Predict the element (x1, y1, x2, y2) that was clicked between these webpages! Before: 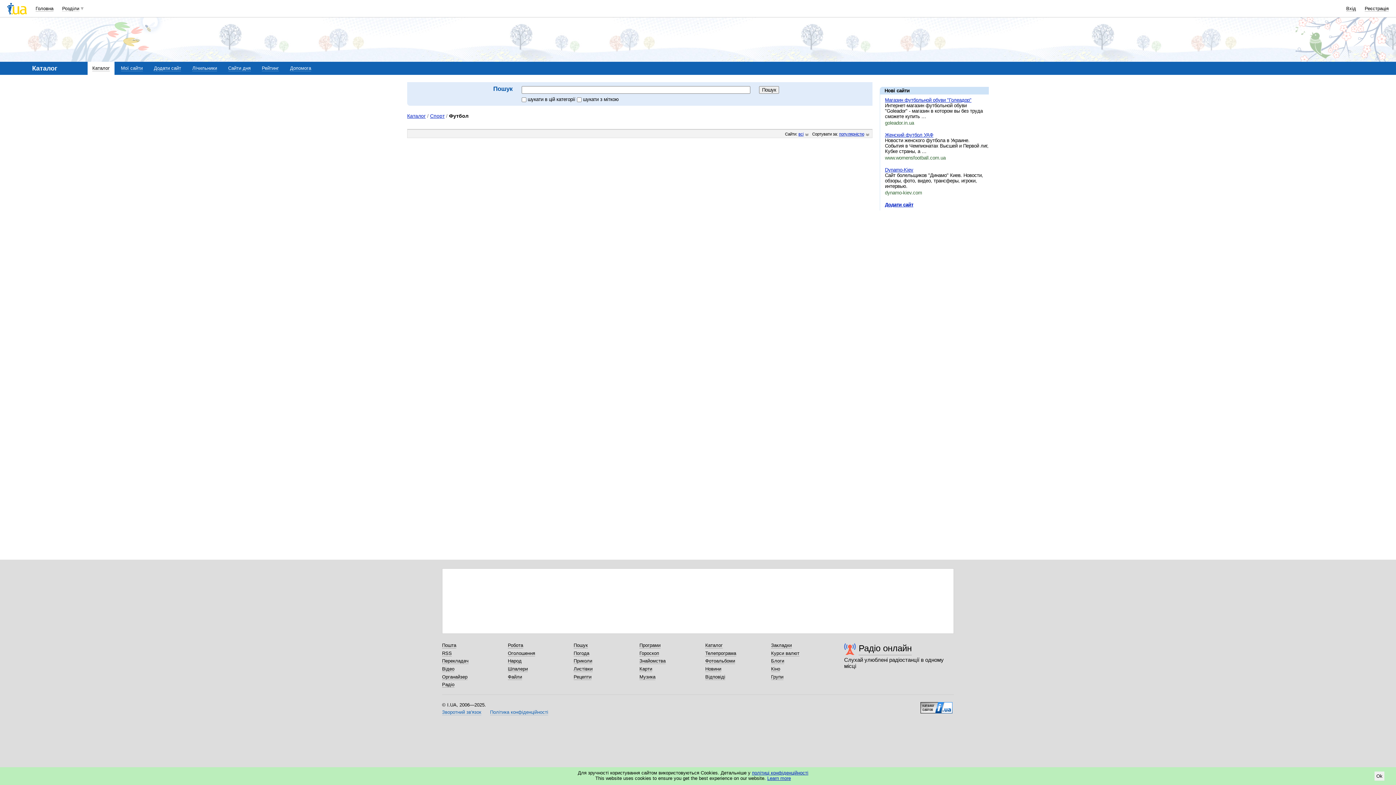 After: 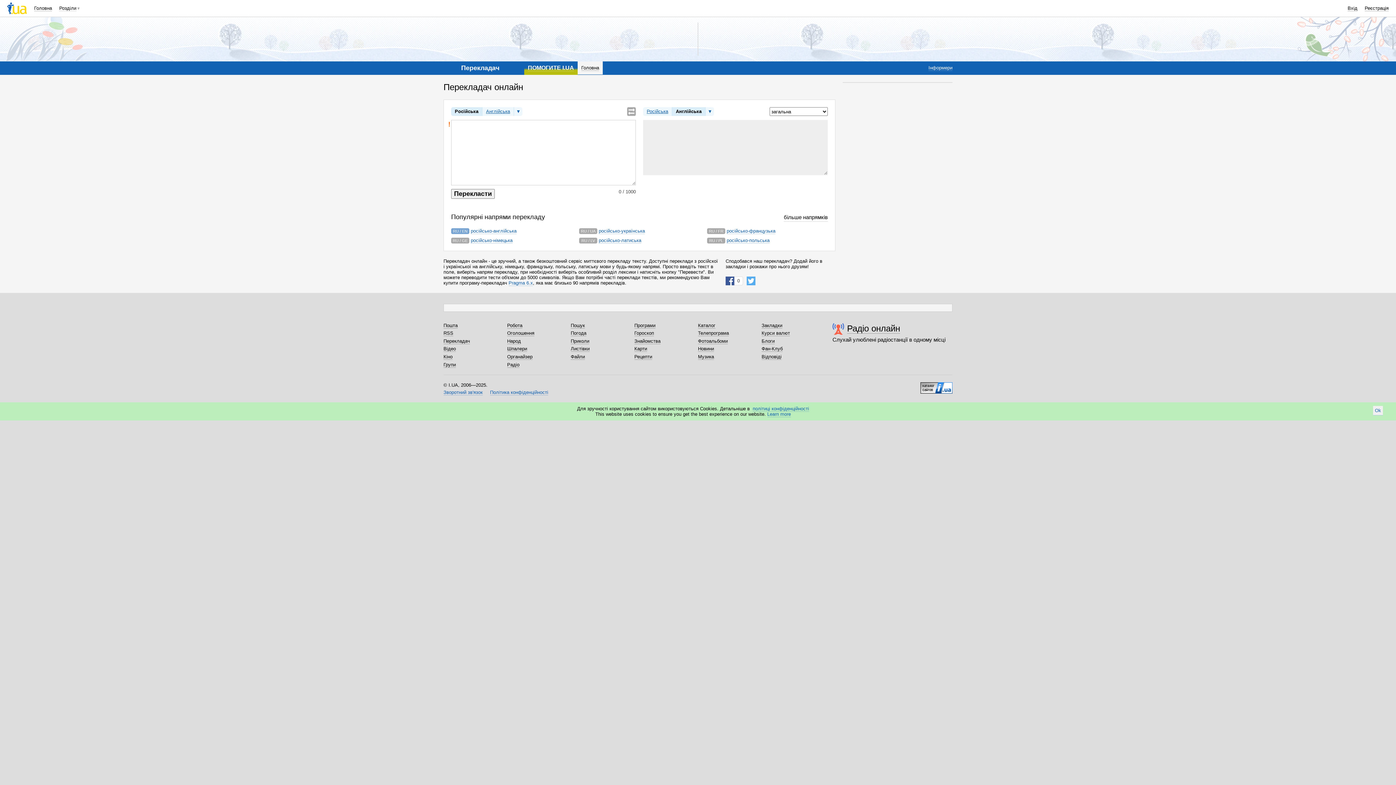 Action: bbox: (442, 658, 468, 664) label: Перекладач